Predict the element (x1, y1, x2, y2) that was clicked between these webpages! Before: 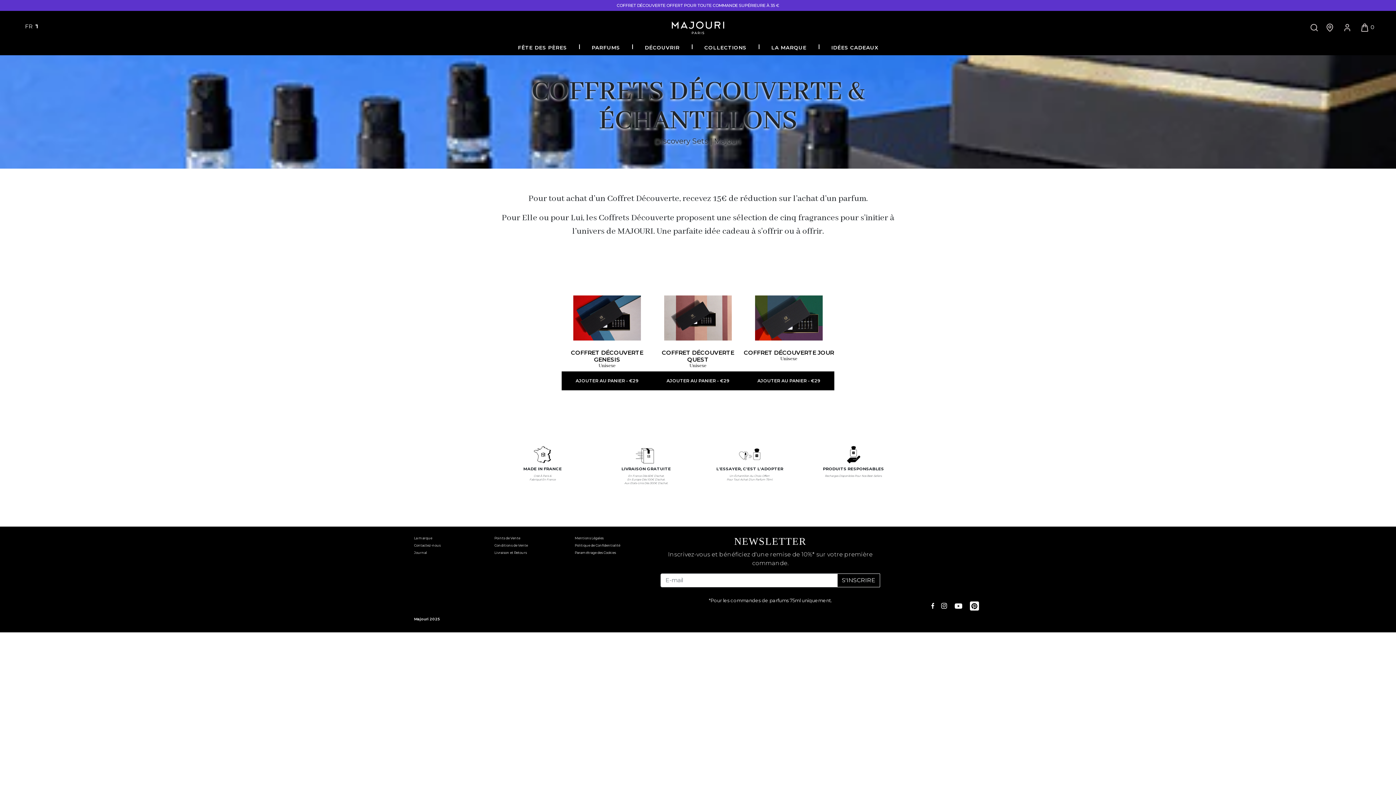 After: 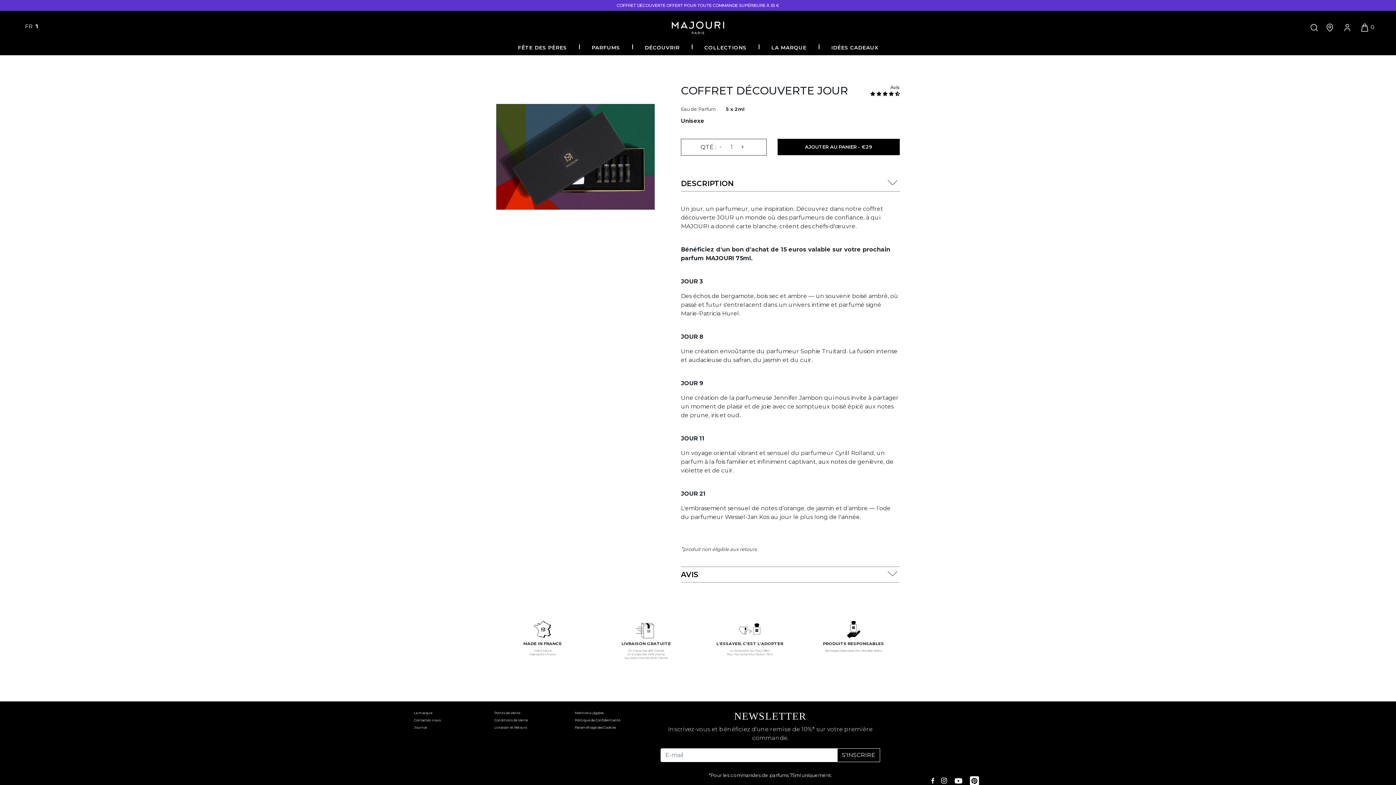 Action: label: COFFRET DÉCOUVERTE JOUR bbox: (743, 349, 834, 356)